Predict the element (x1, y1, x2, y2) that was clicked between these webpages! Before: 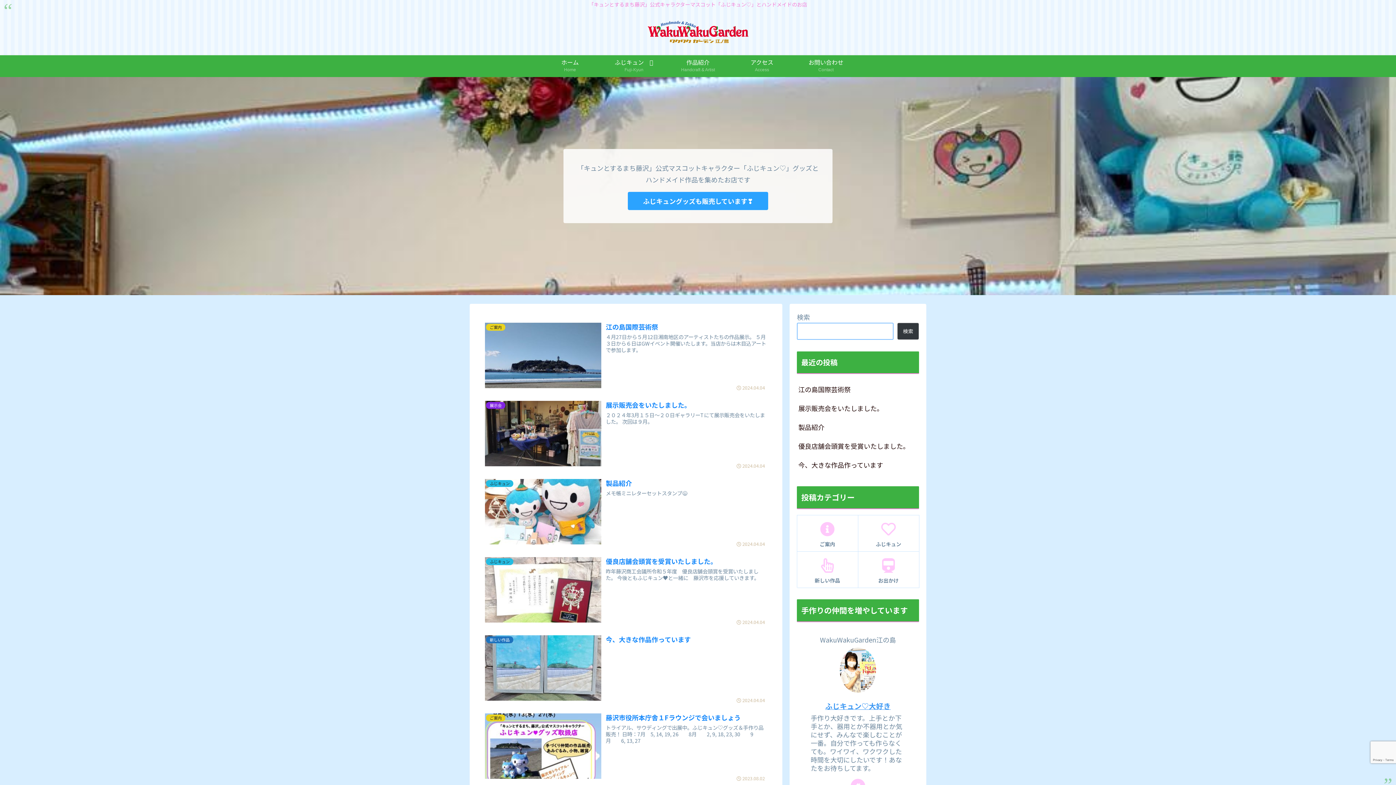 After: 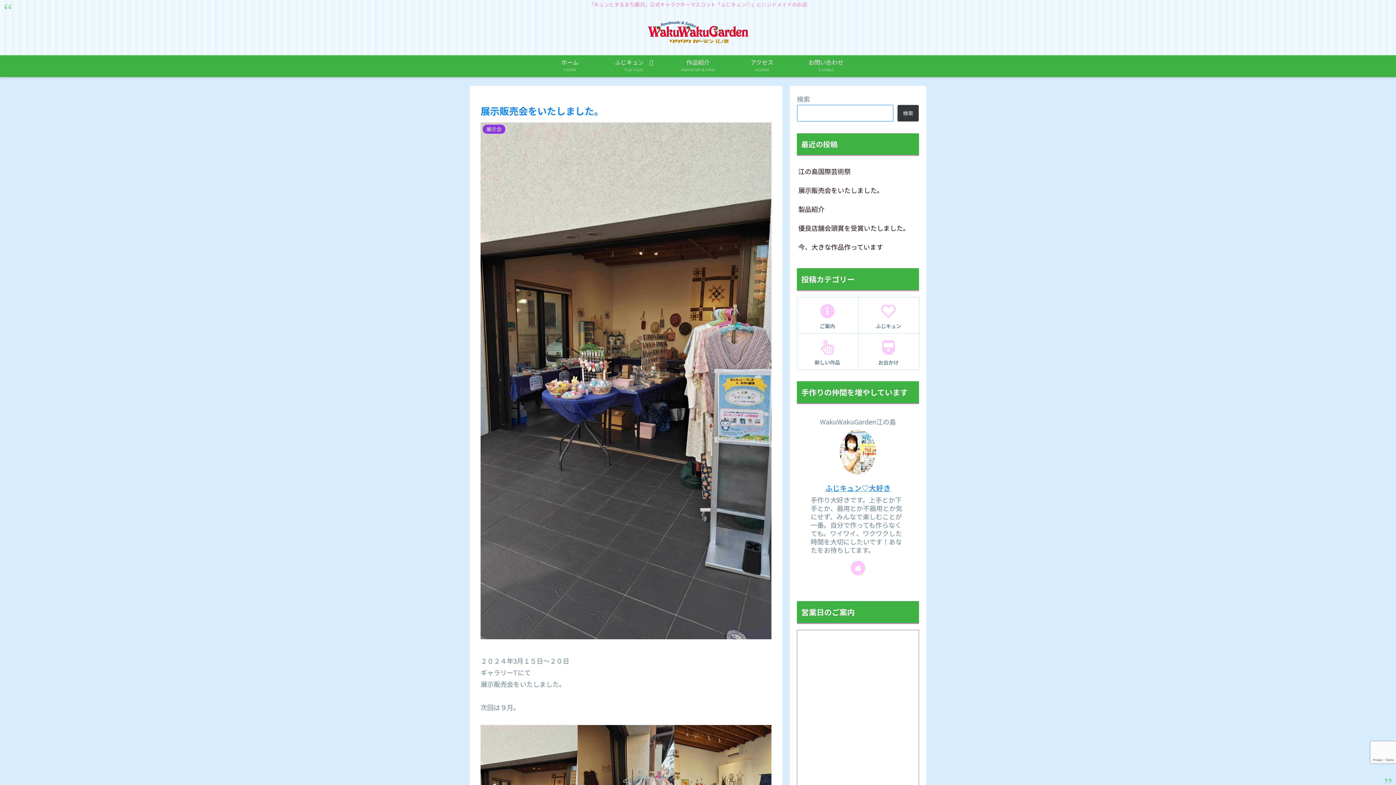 Action: bbox: (797, 399, 919, 417) label: 展示販売会をいたしました。